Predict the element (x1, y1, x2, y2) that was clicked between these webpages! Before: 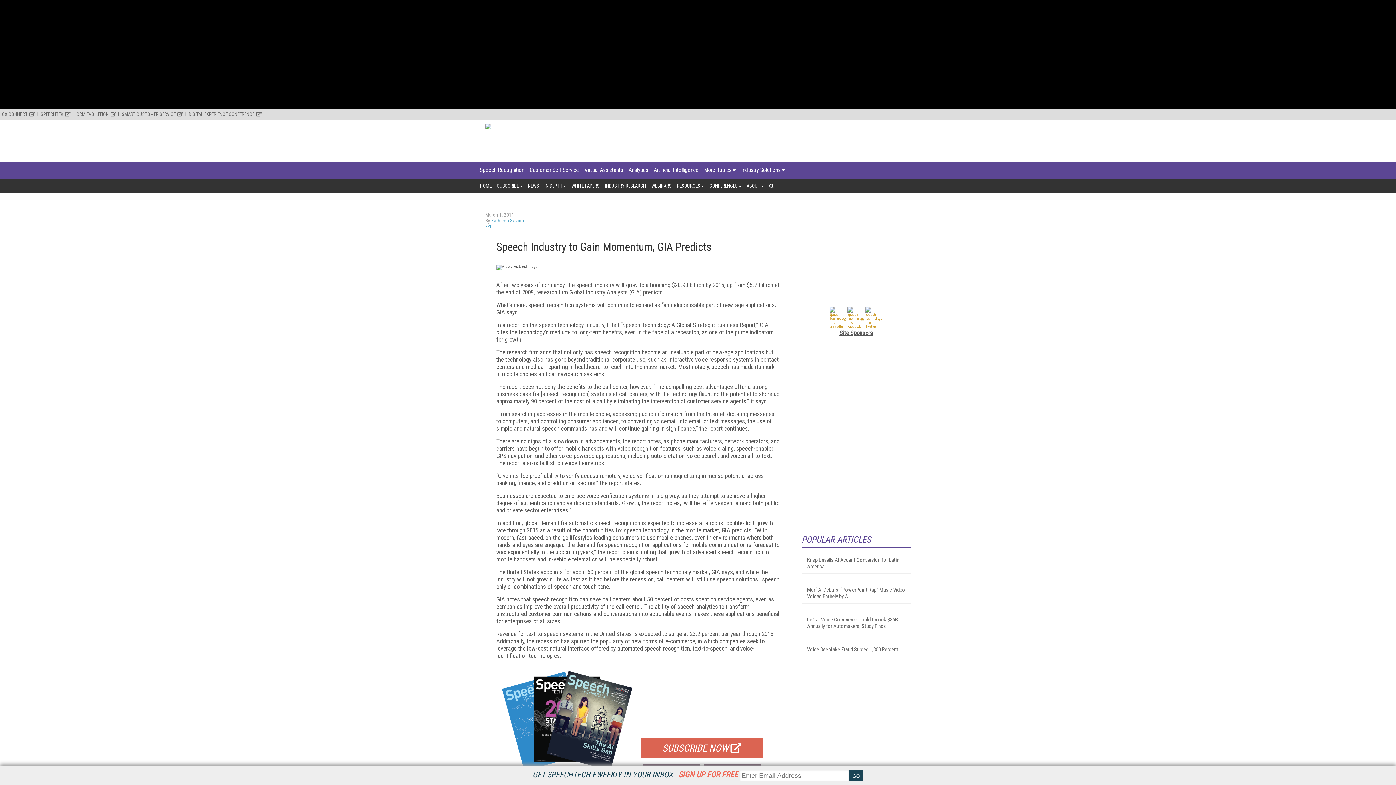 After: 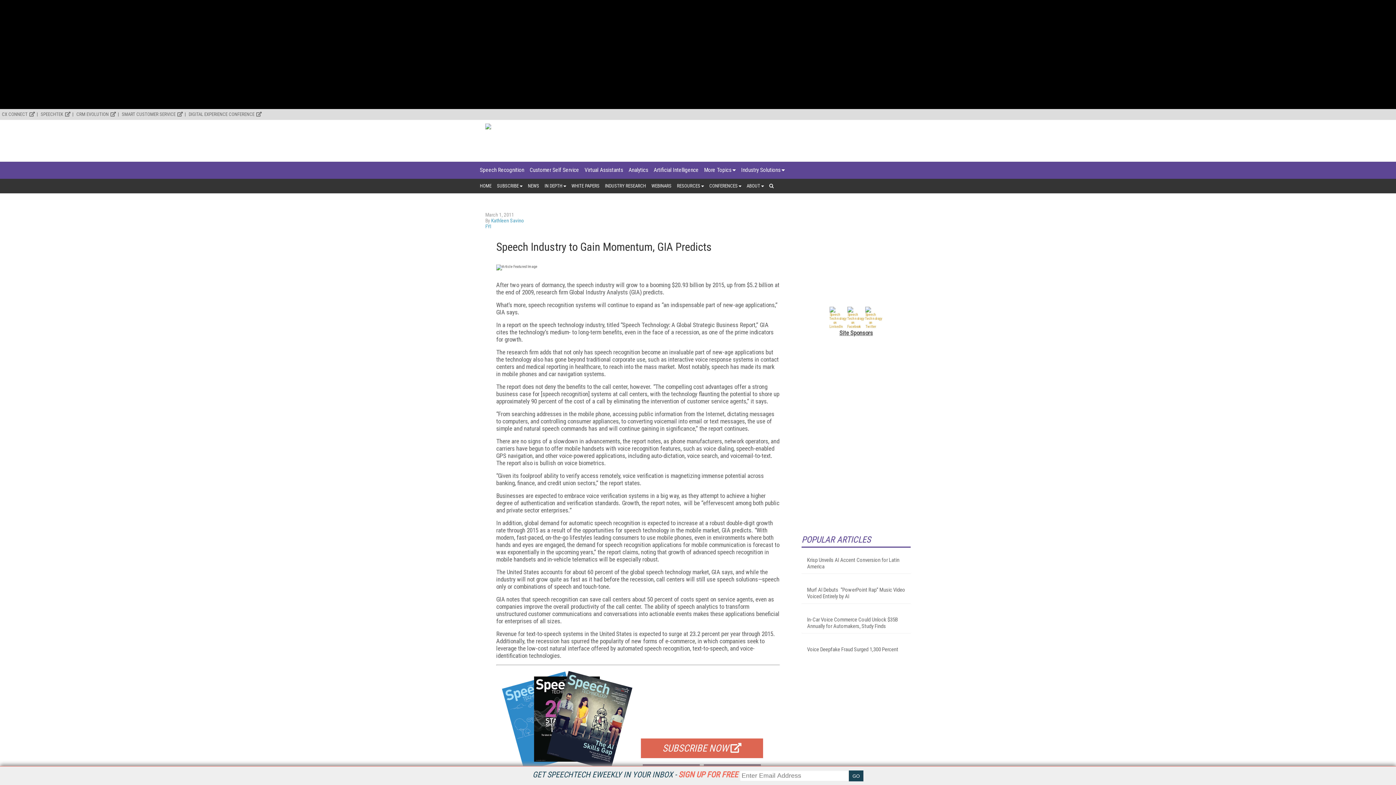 Action: bbox: (121, 111, 182, 117) label: SMART CUSTOMER SERVICE